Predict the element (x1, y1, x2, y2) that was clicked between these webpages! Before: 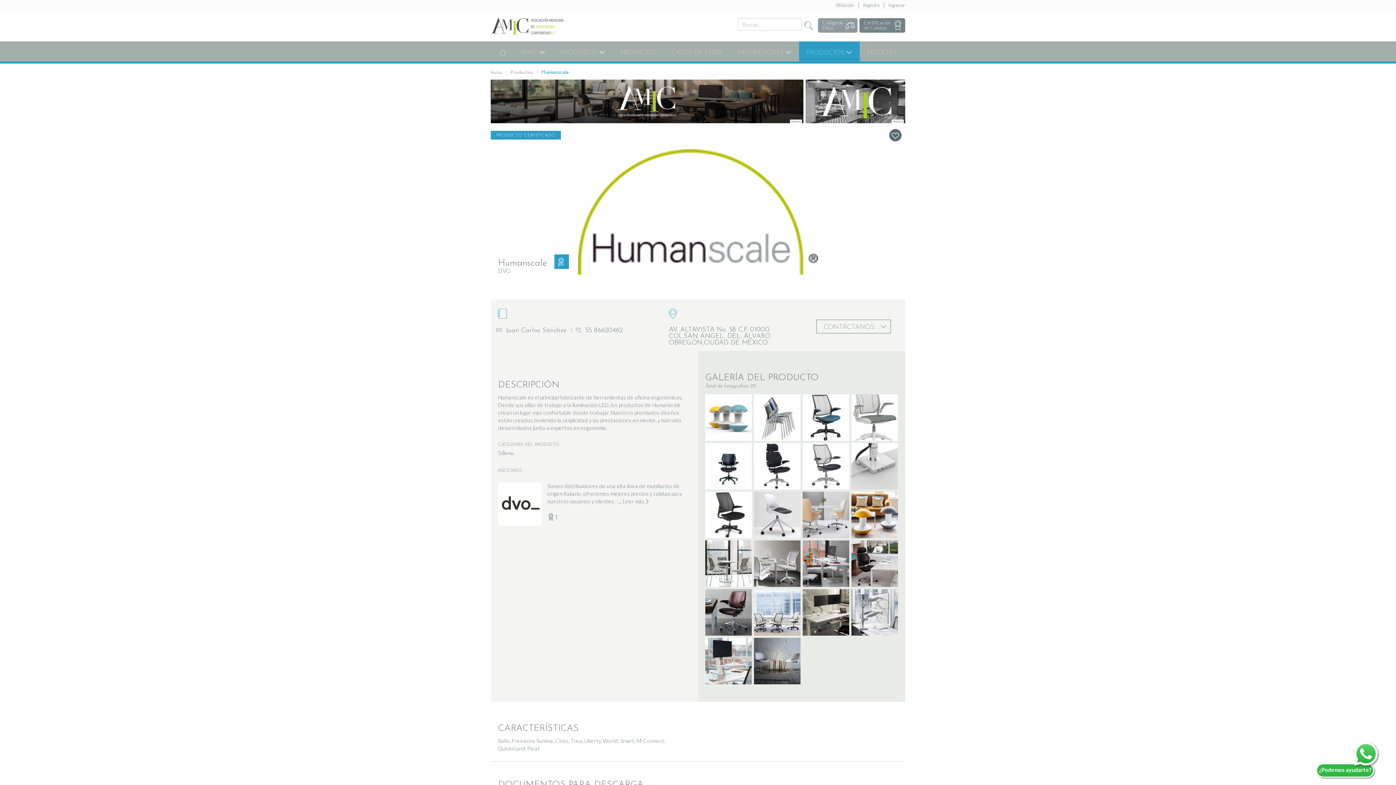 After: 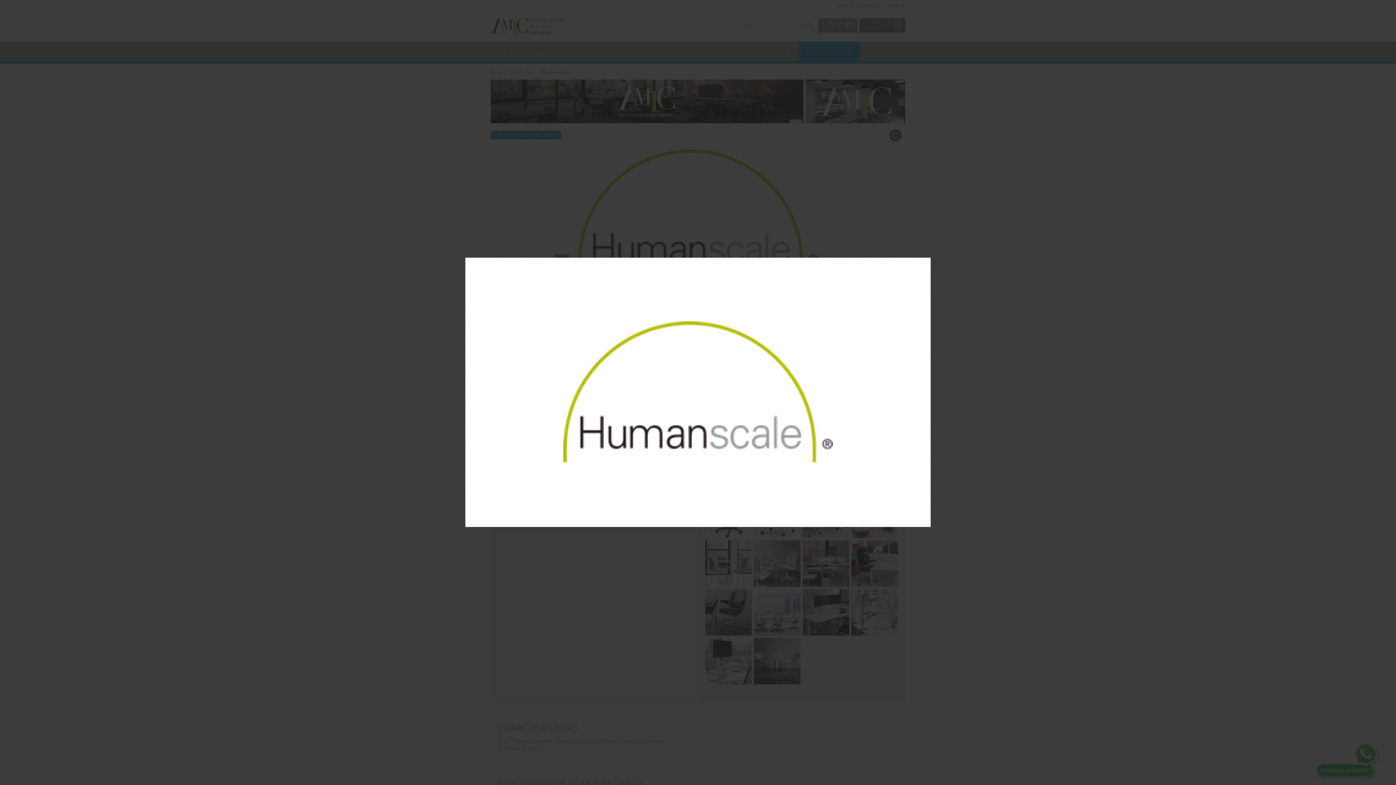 Action: bbox: (490, 125, 905, 299)